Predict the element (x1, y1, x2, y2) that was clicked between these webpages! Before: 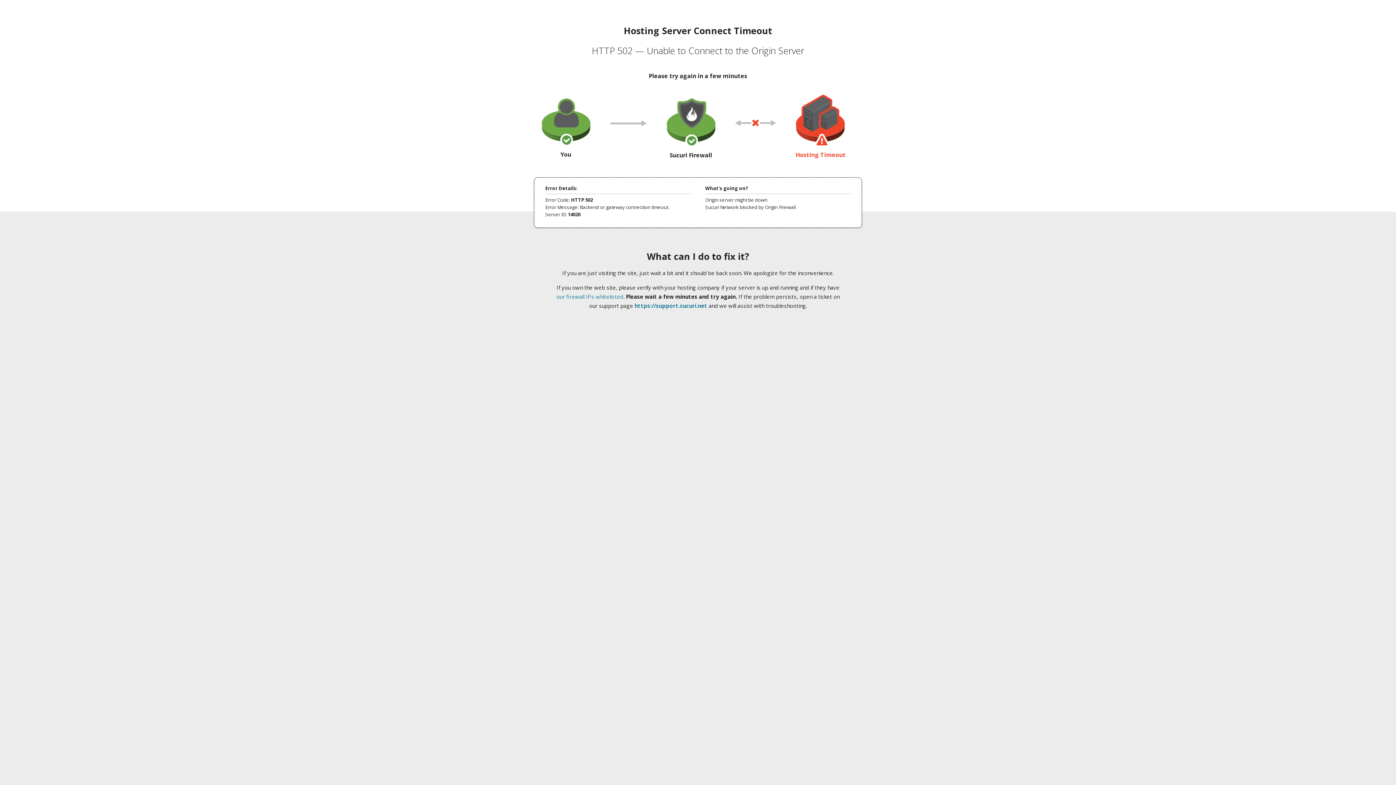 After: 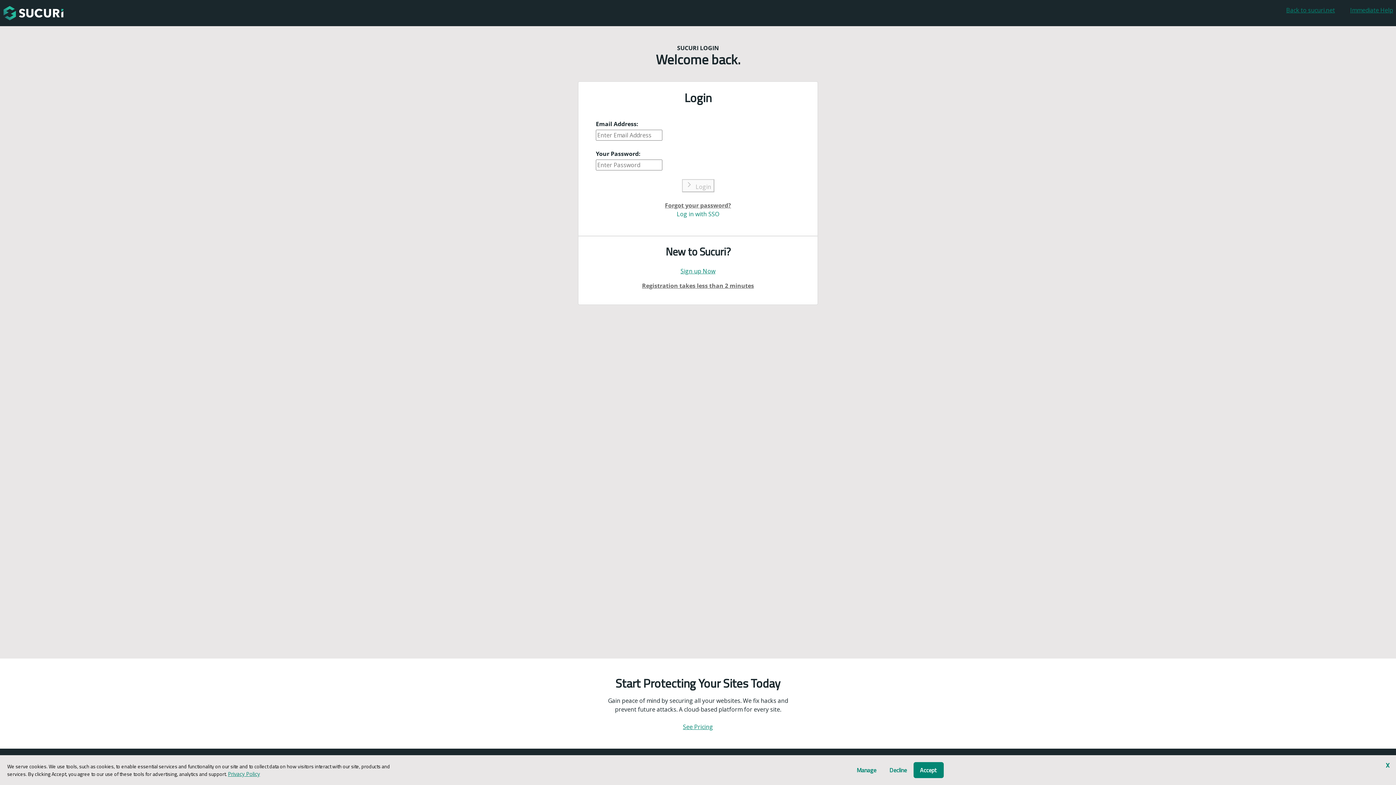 Action: label: https://support.sucuri.net bbox: (634, 302, 707, 309)